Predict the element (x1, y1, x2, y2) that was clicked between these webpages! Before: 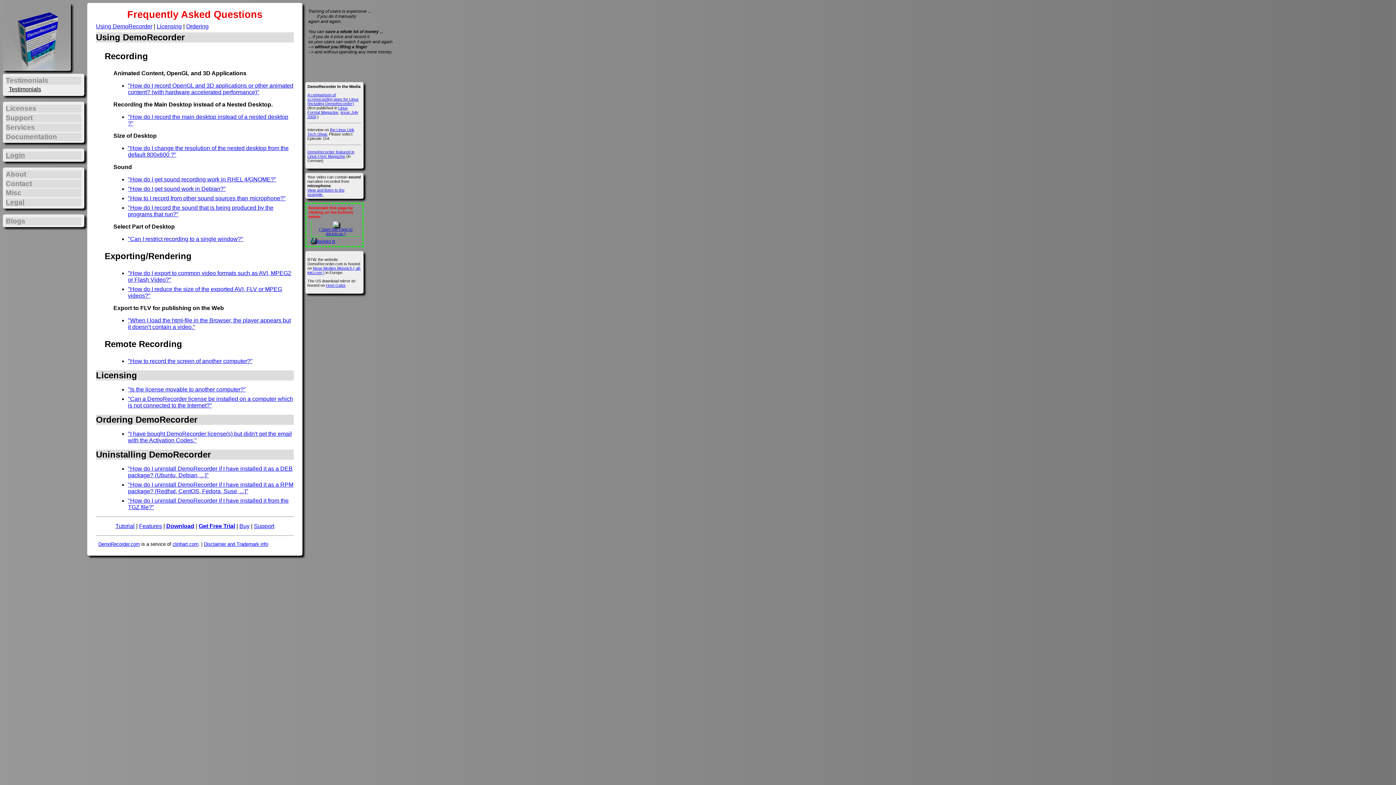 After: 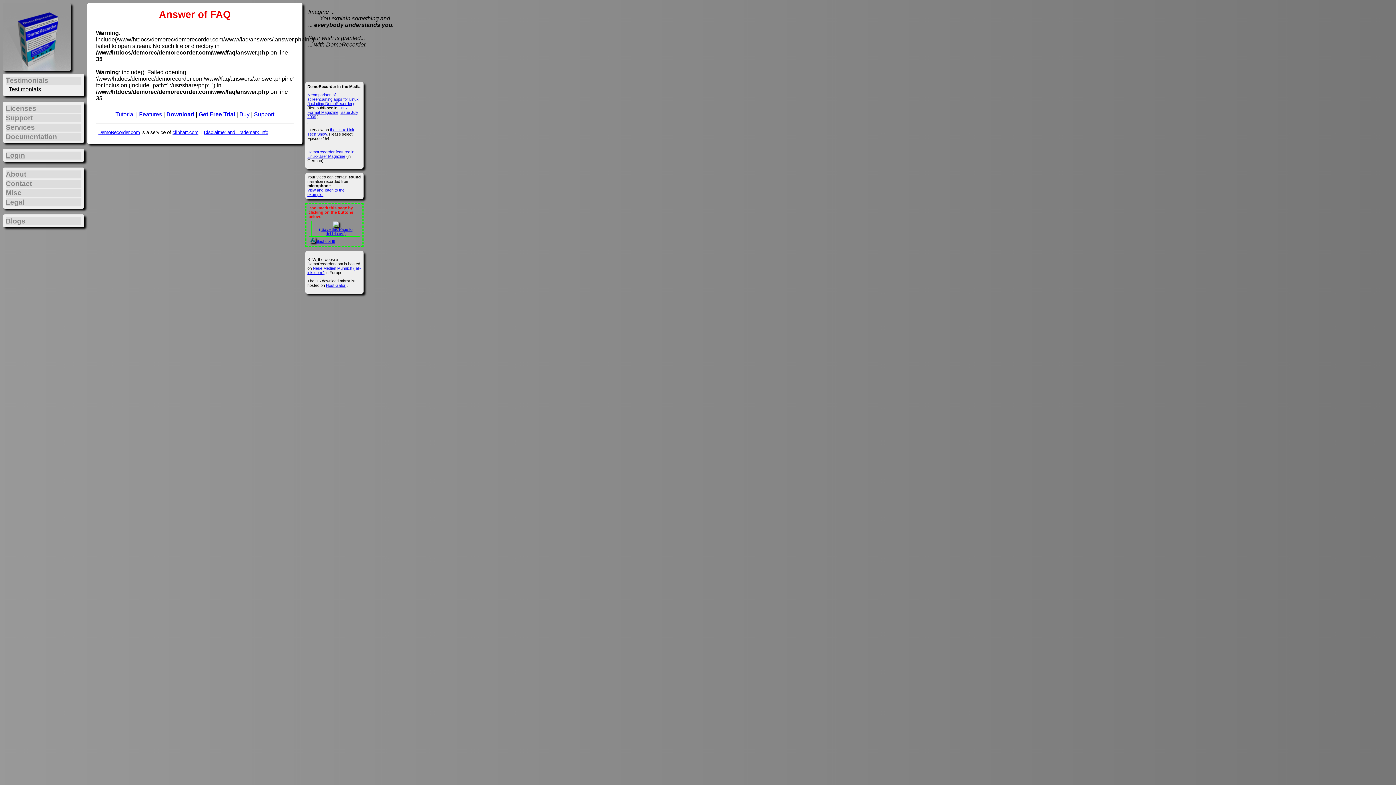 Action: label: "How to I record from other sound sources than microphone?" bbox: (128, 195, 285, 201)